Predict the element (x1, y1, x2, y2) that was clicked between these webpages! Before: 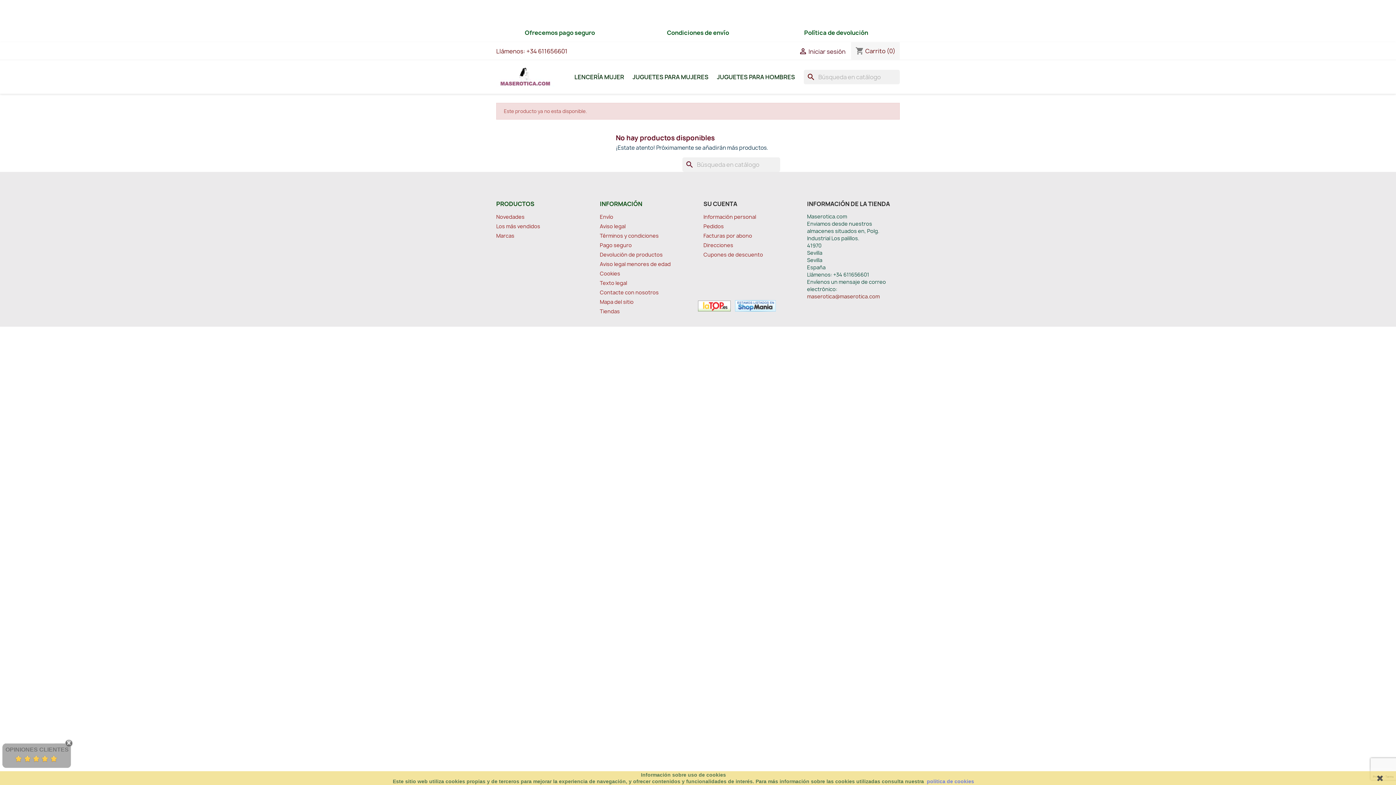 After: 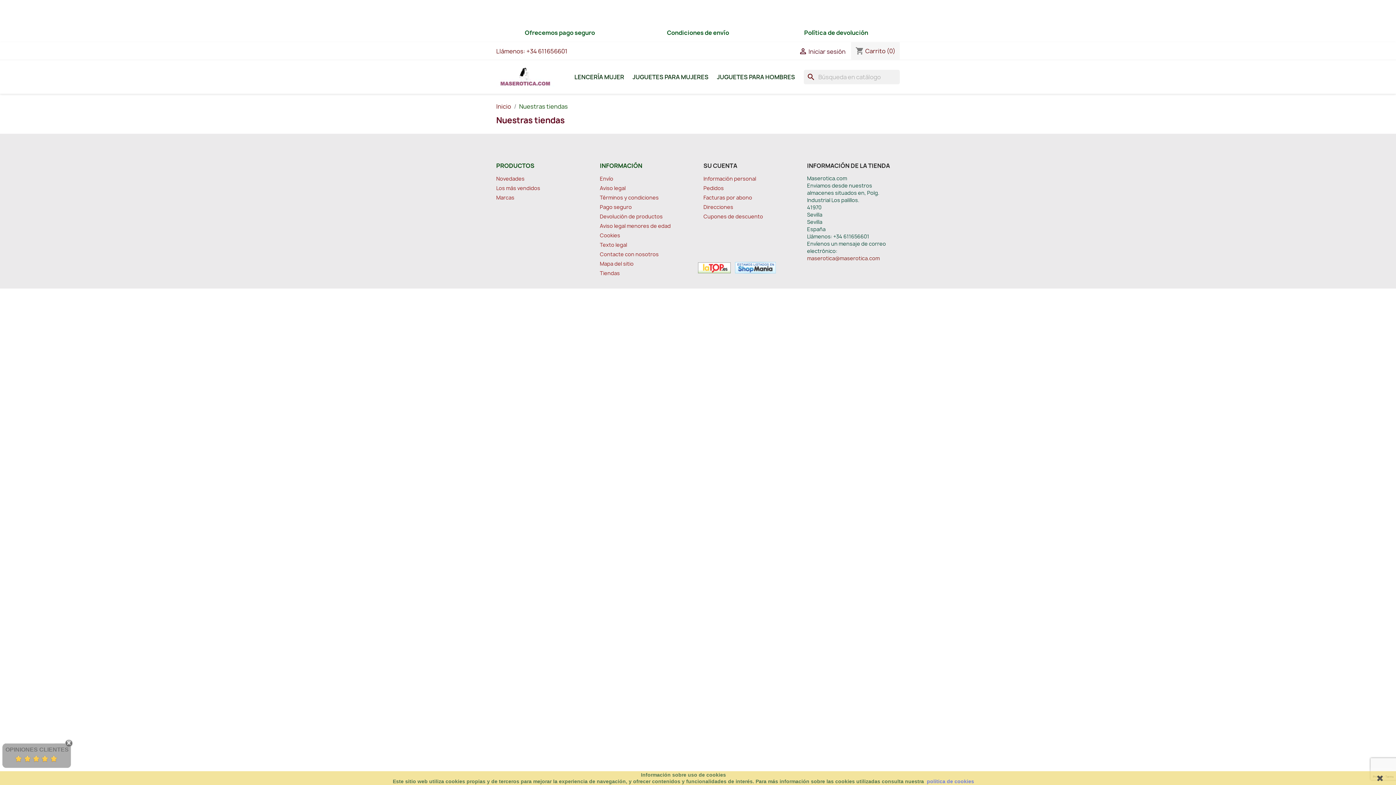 Action: bbox: (600, 308, 620, 314) label: Tiendas